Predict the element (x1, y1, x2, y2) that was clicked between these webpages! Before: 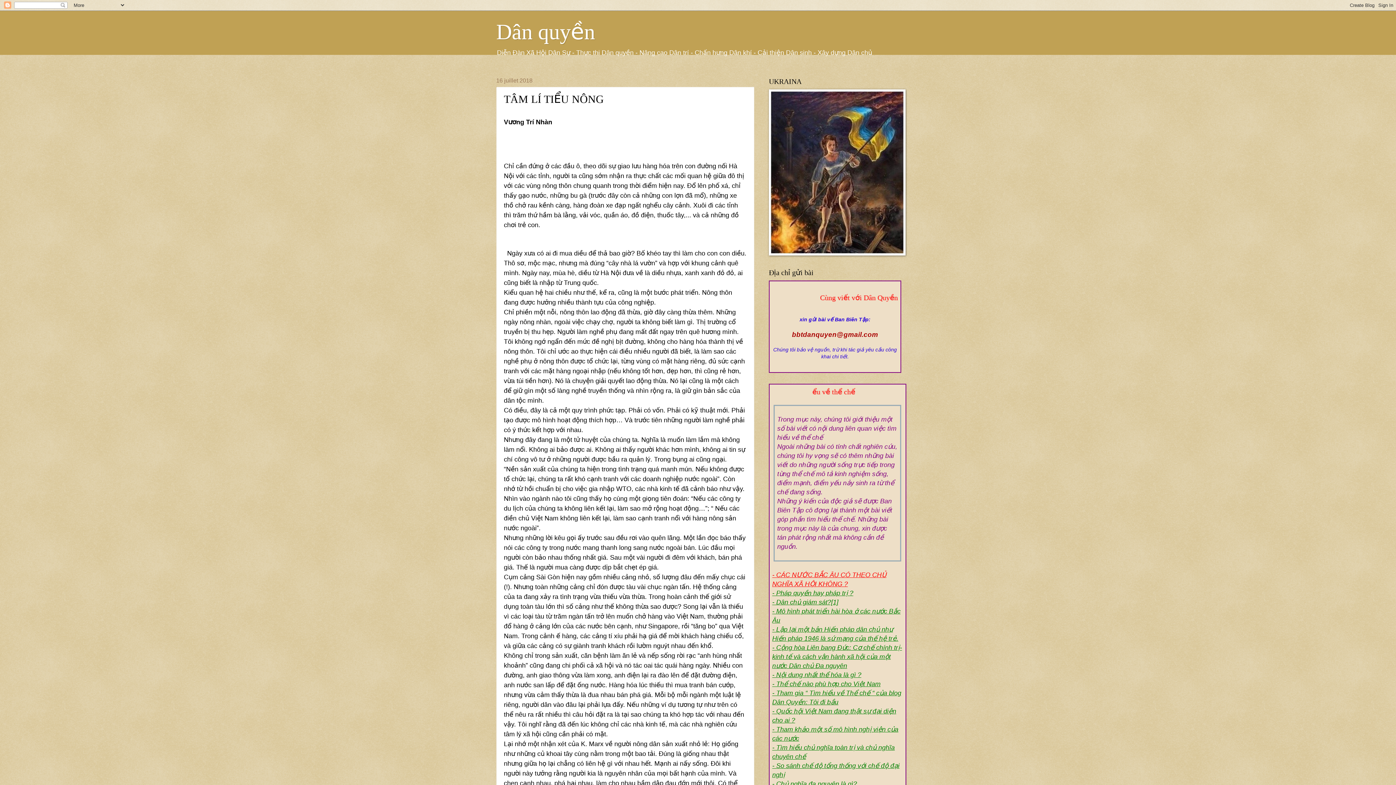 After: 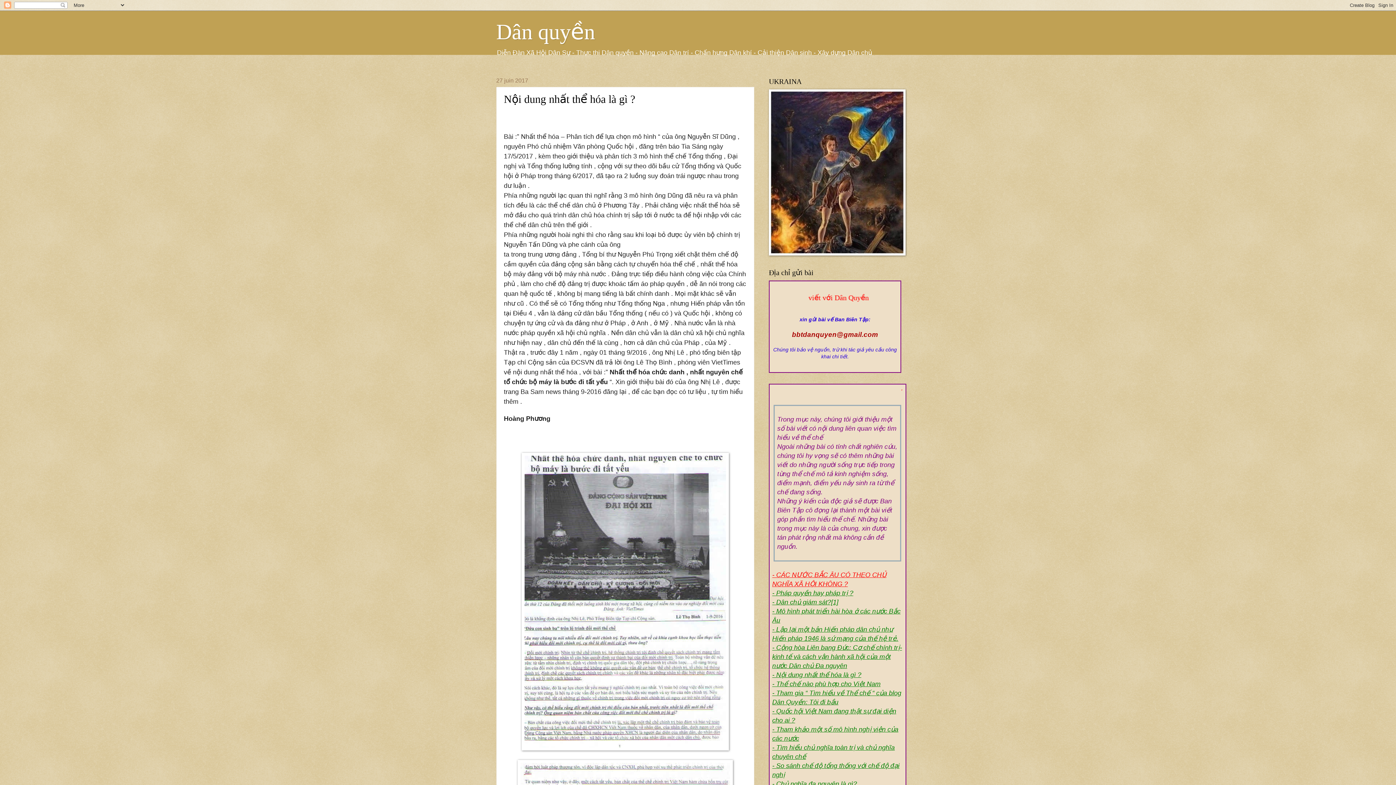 Action: label: - Nội dung nhất thể hóa là gì ? bbox: (772, 671, 861, 678)